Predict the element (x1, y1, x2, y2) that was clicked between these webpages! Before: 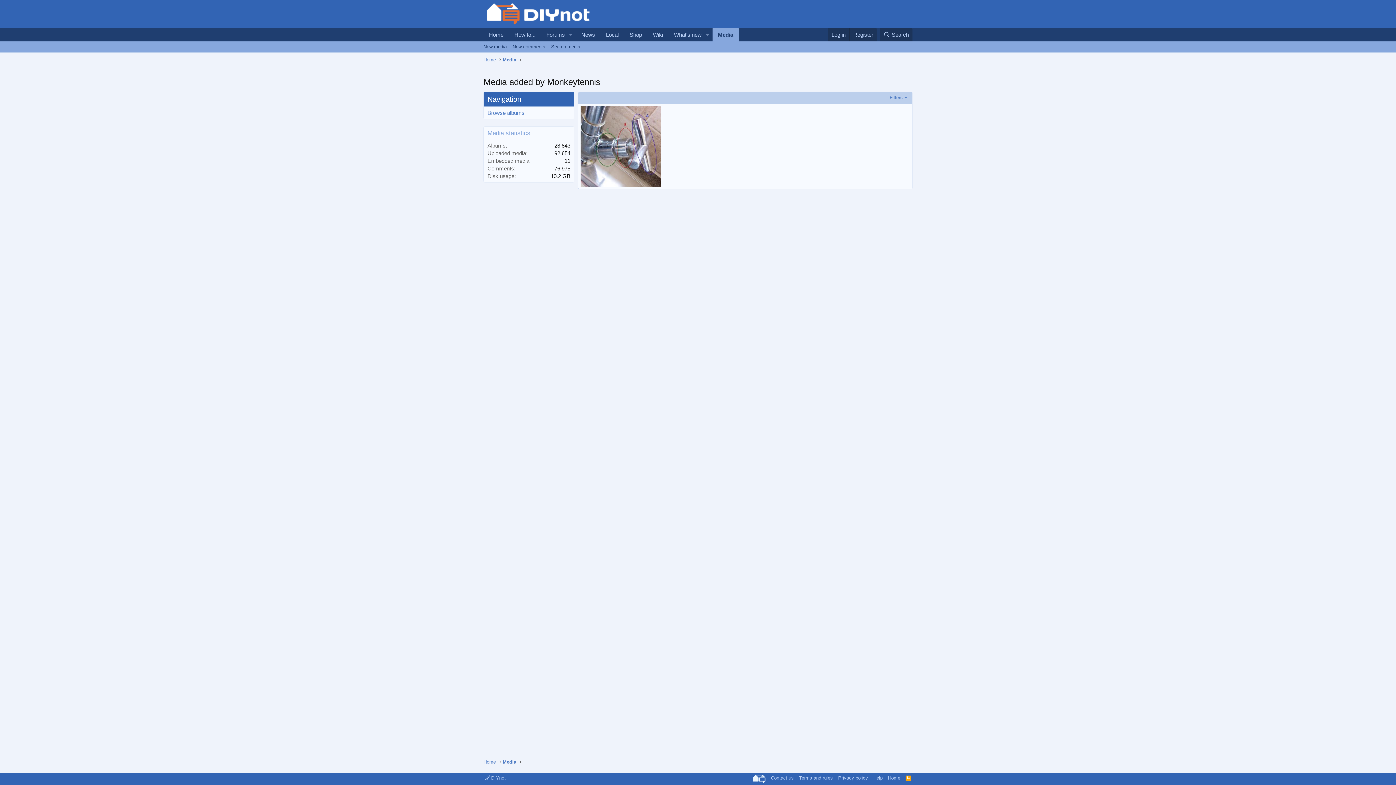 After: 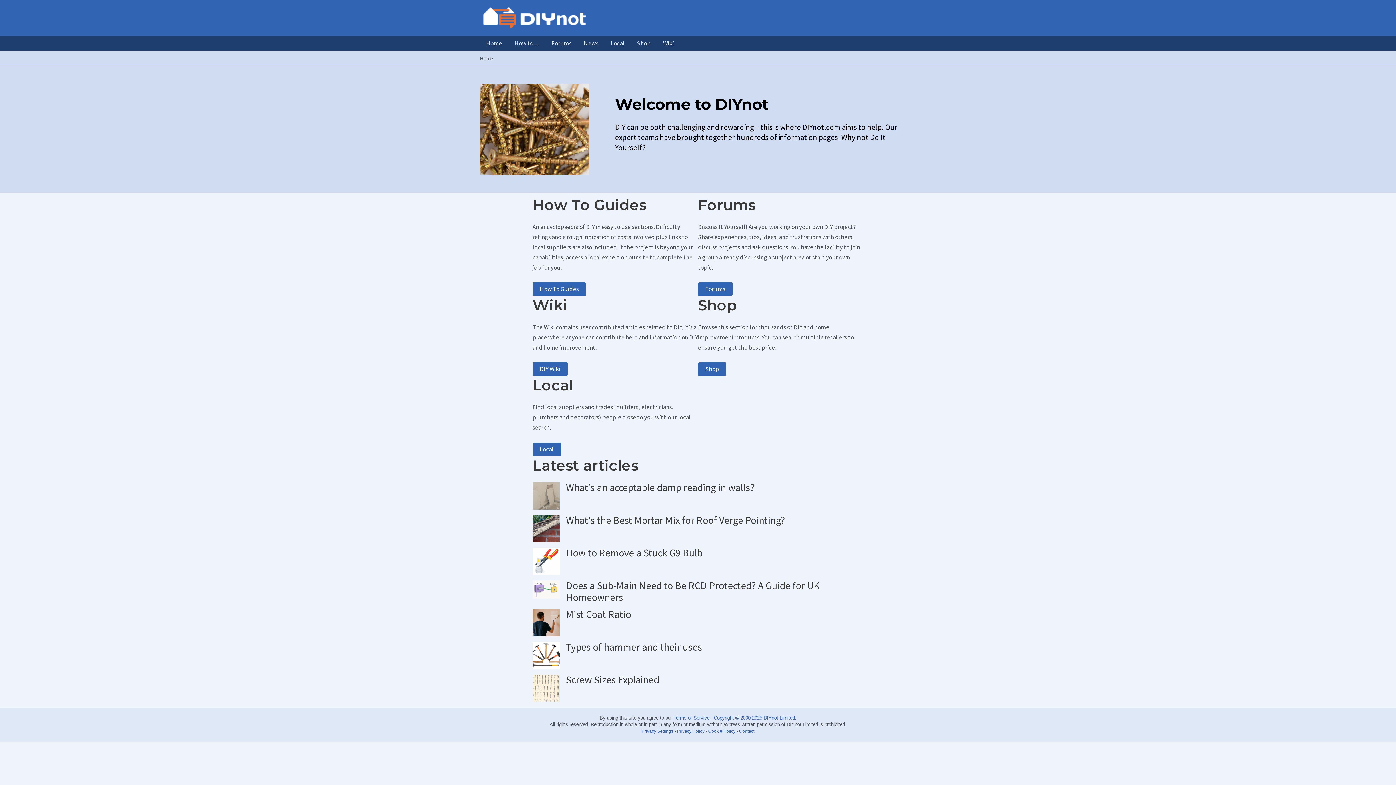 Action: bbox: (483, 18, 592, 25)